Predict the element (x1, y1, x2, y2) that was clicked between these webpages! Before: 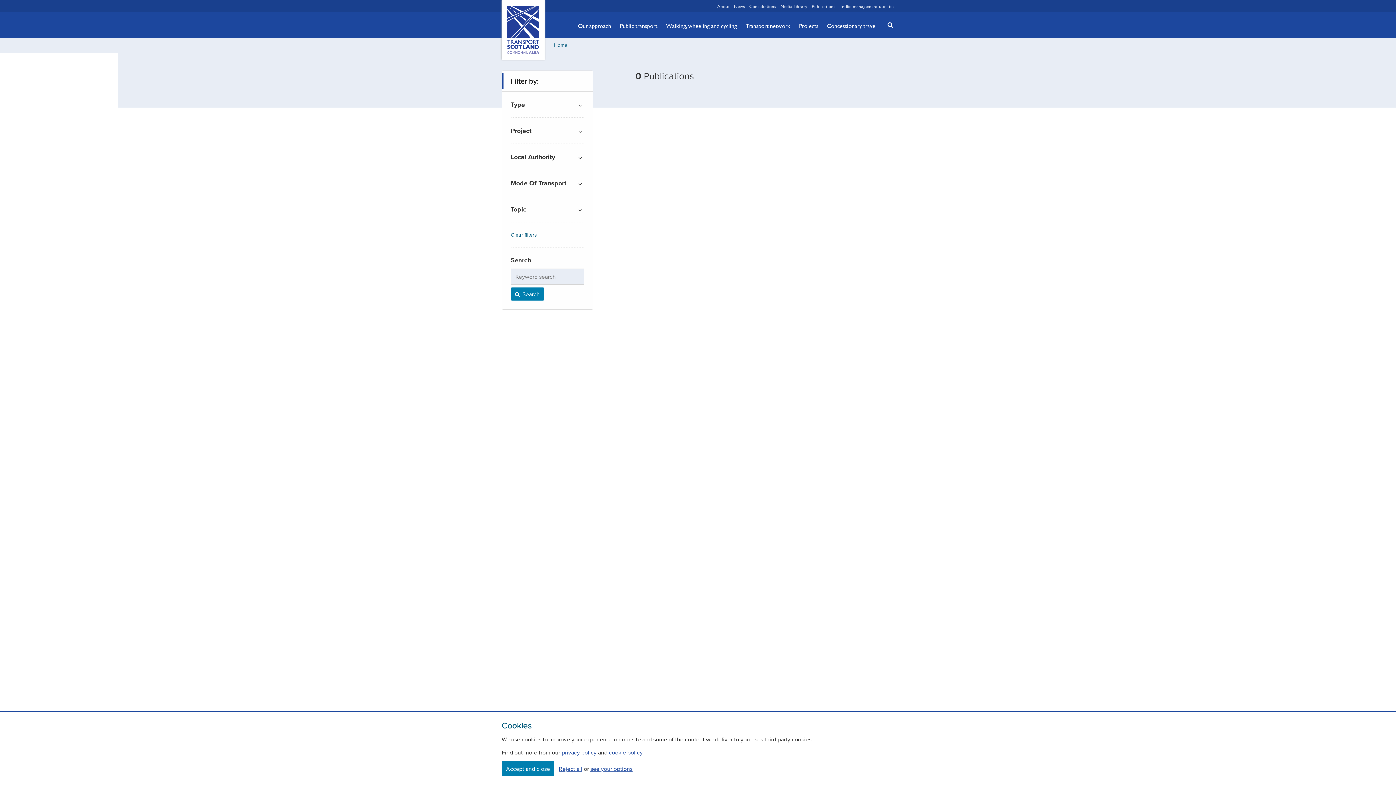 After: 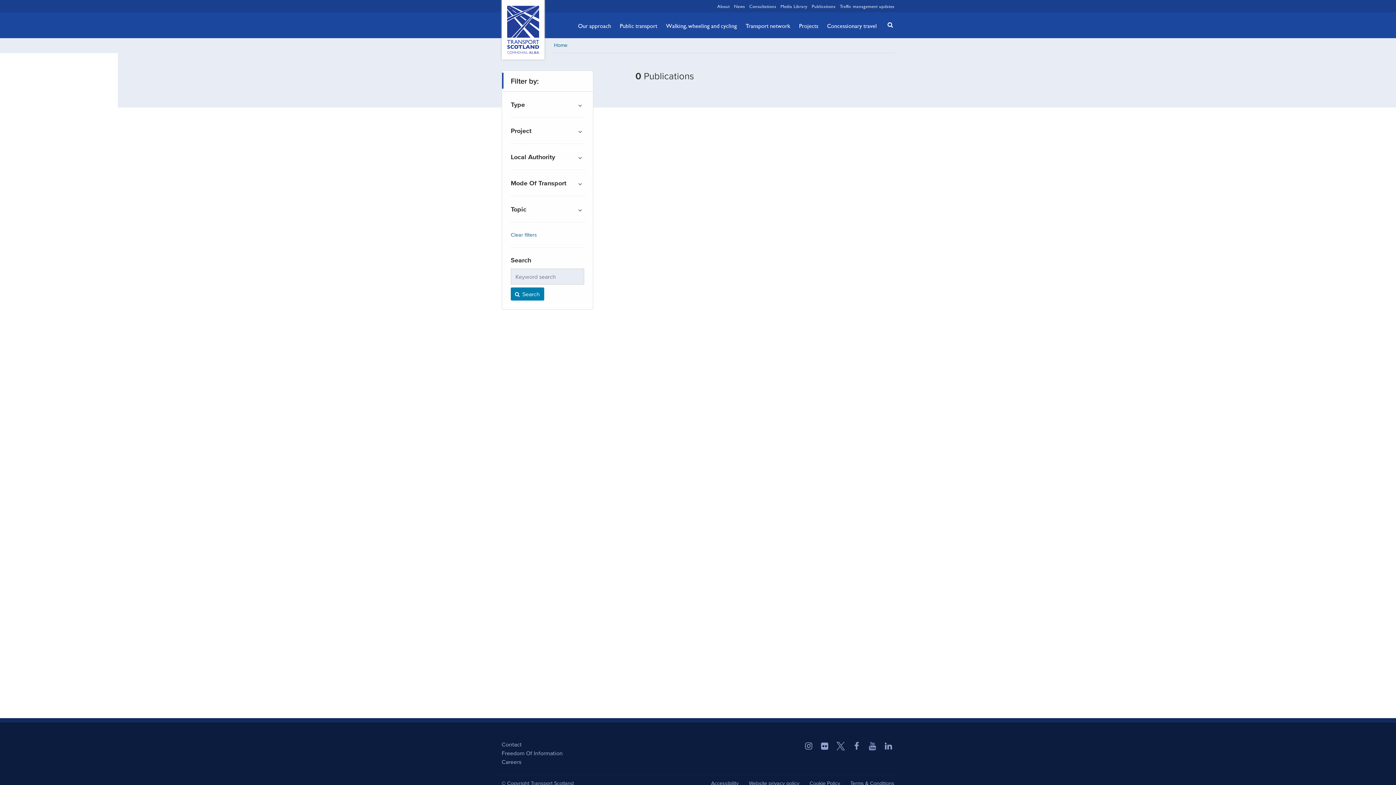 Action: bbox: (558, 764, 582, 773) label: Reject all